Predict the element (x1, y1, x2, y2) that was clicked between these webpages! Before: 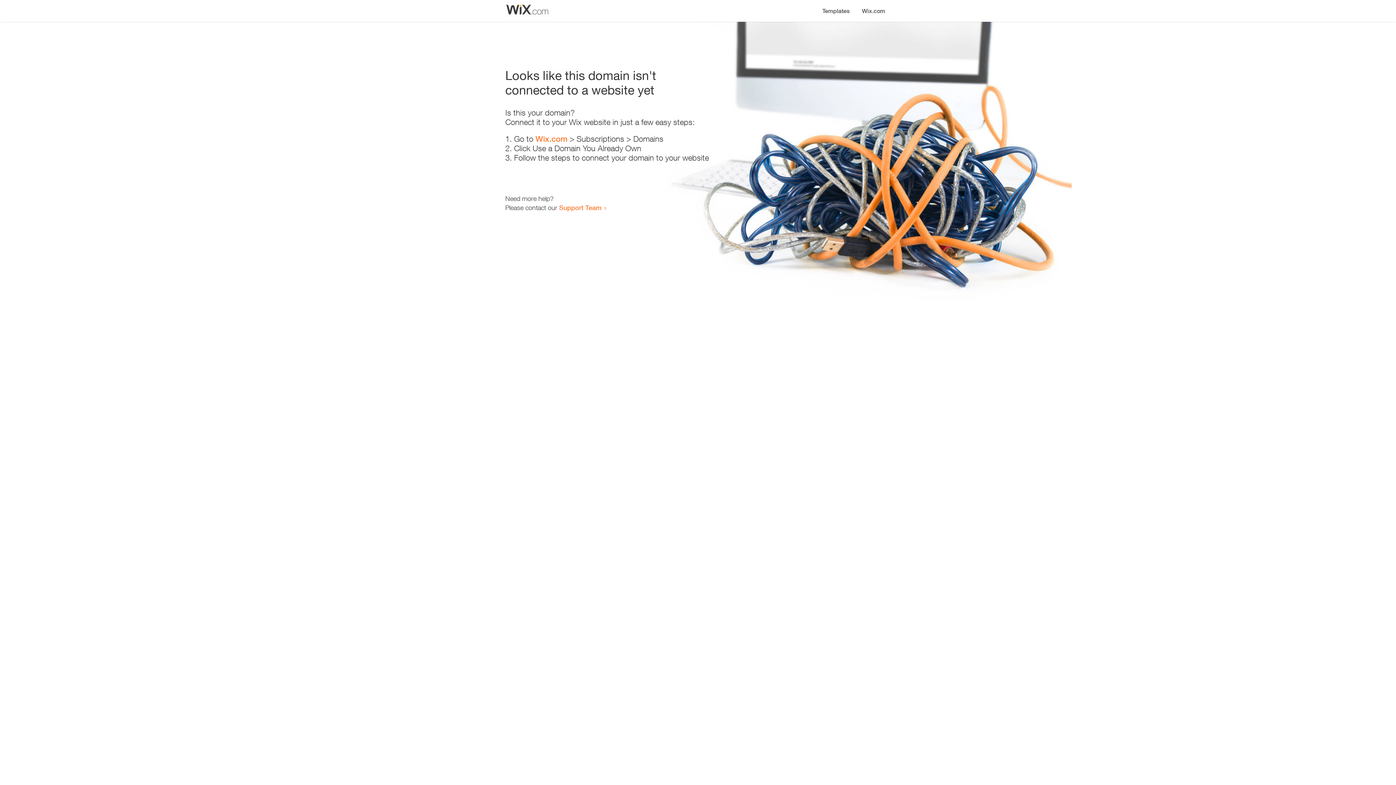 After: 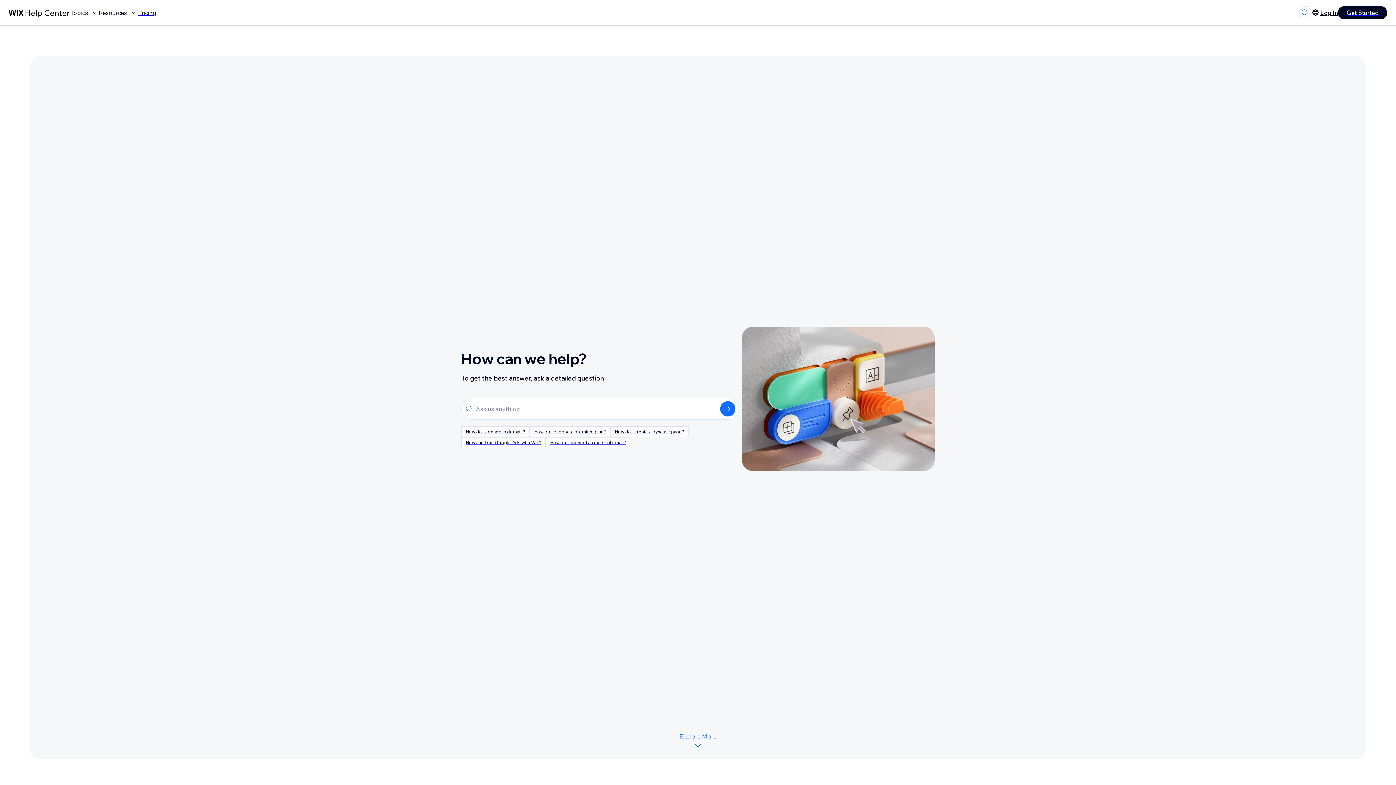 Action: bbox: (559, 203, 601, 211) label: Support Team